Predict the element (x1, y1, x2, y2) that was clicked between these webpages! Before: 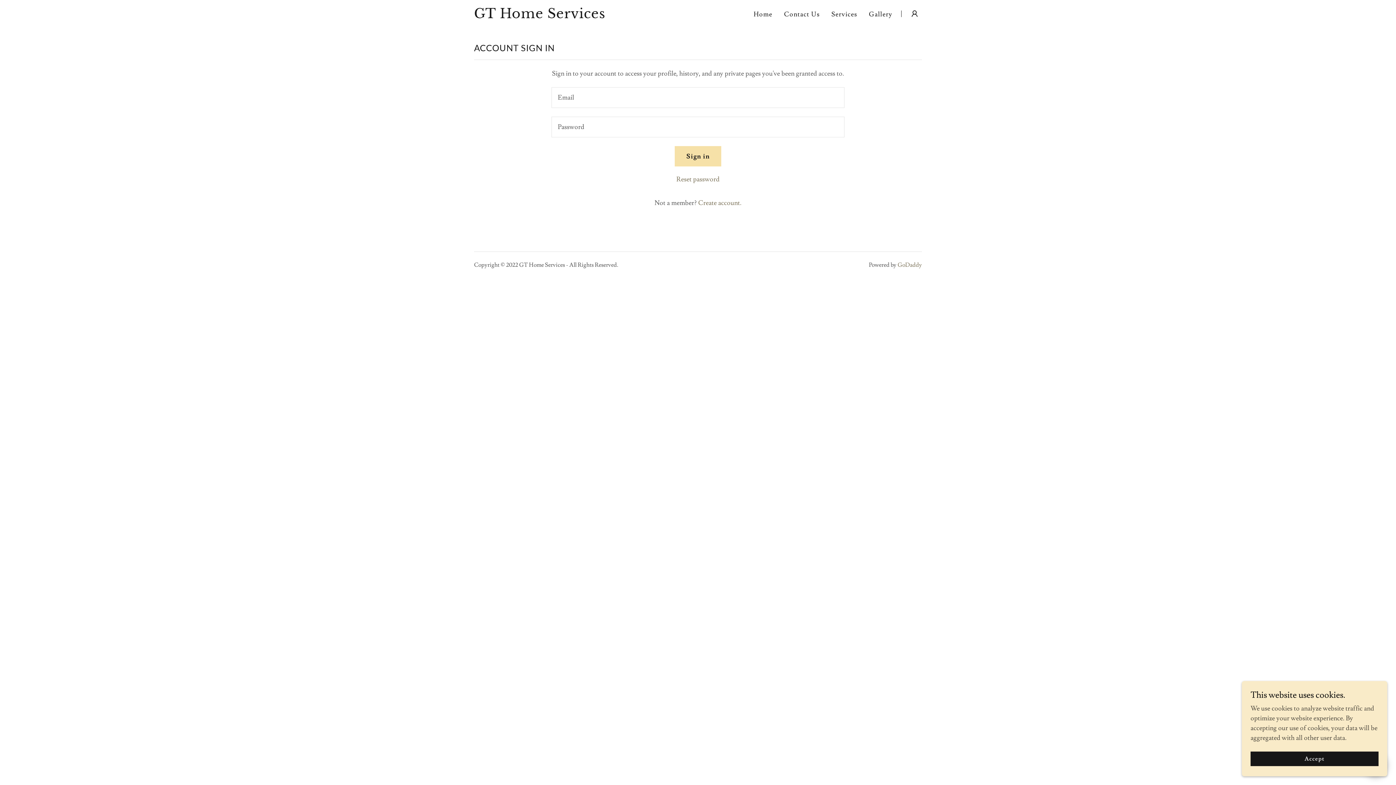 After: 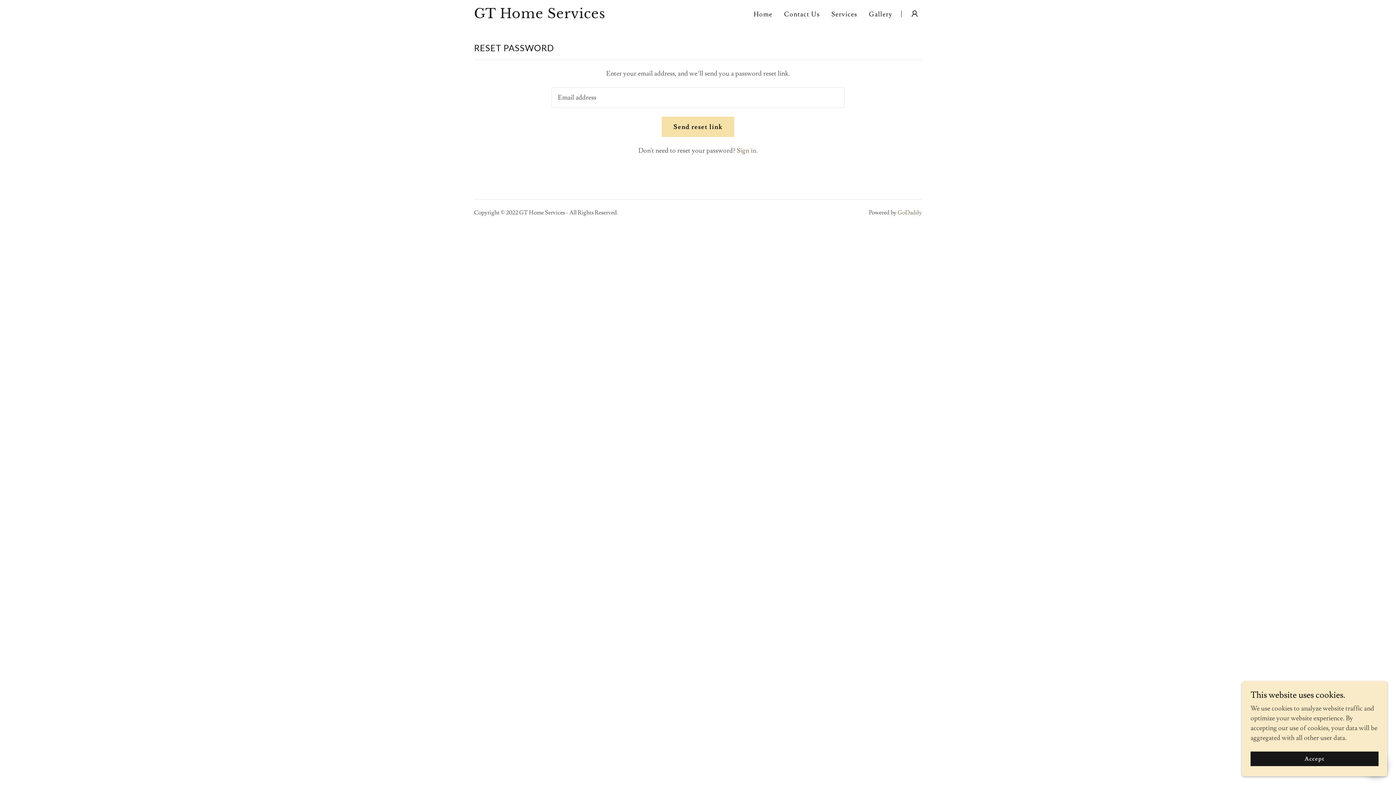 Action: bbox: (676, 175, 719, 183) label: Reset password